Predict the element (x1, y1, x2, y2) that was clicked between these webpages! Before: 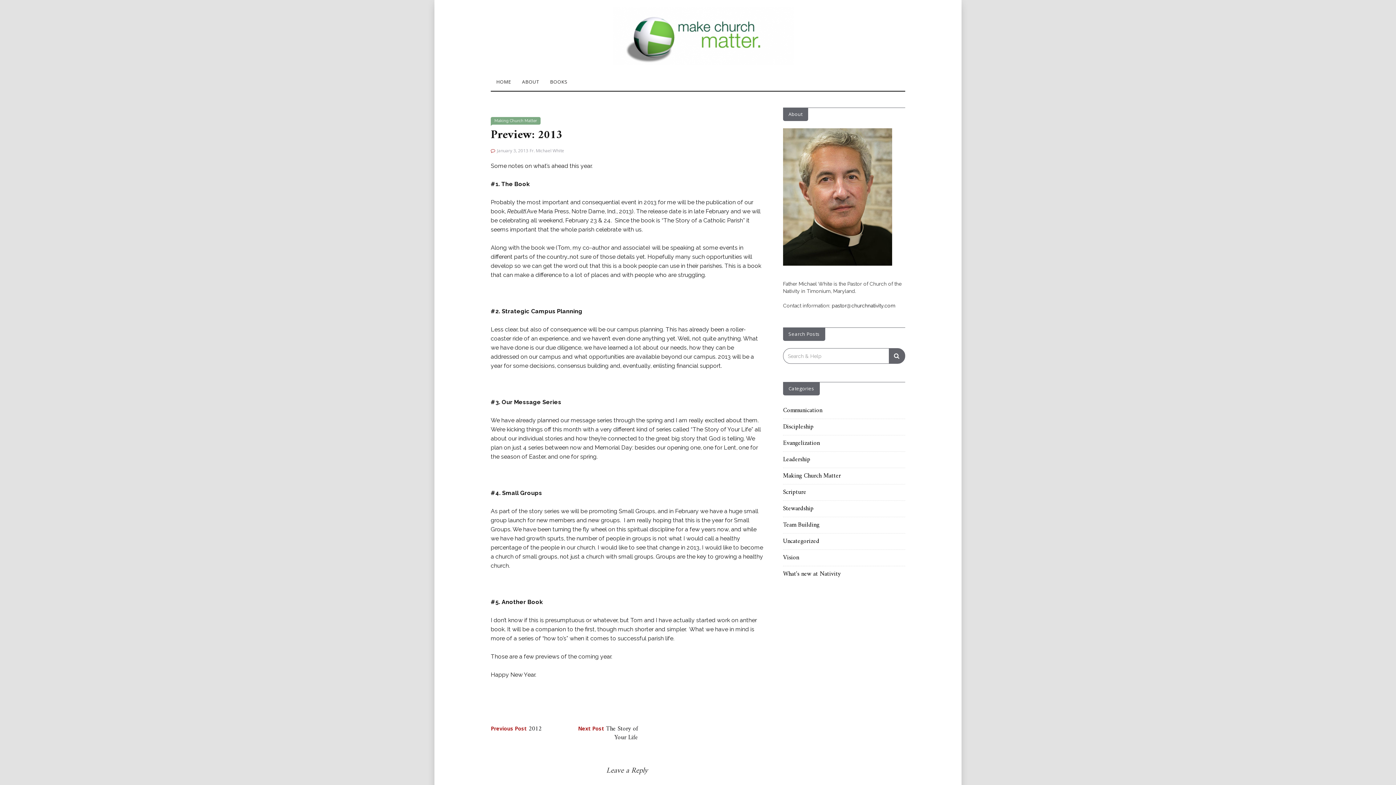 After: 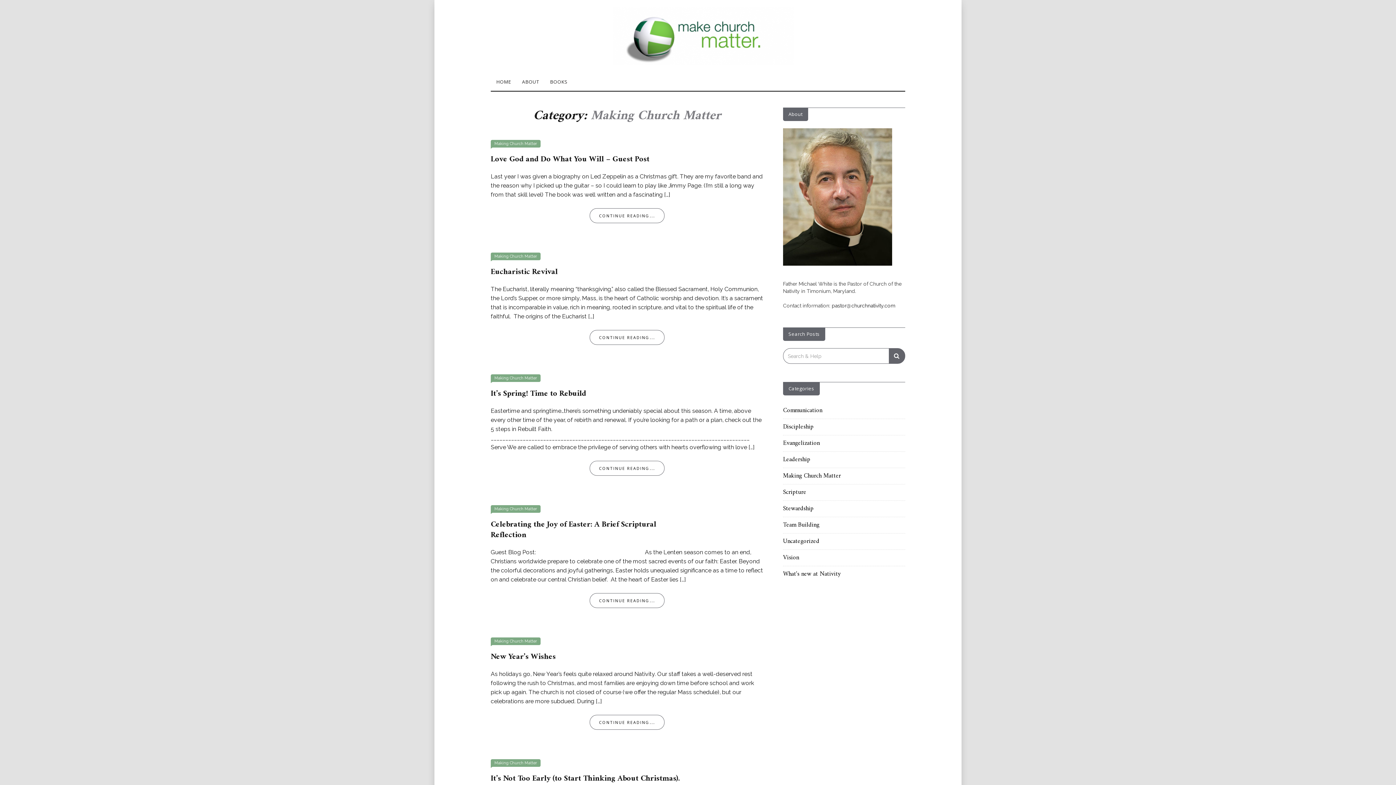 Action: bbox: (783, 471, 841, 481) label: Making Church Matter